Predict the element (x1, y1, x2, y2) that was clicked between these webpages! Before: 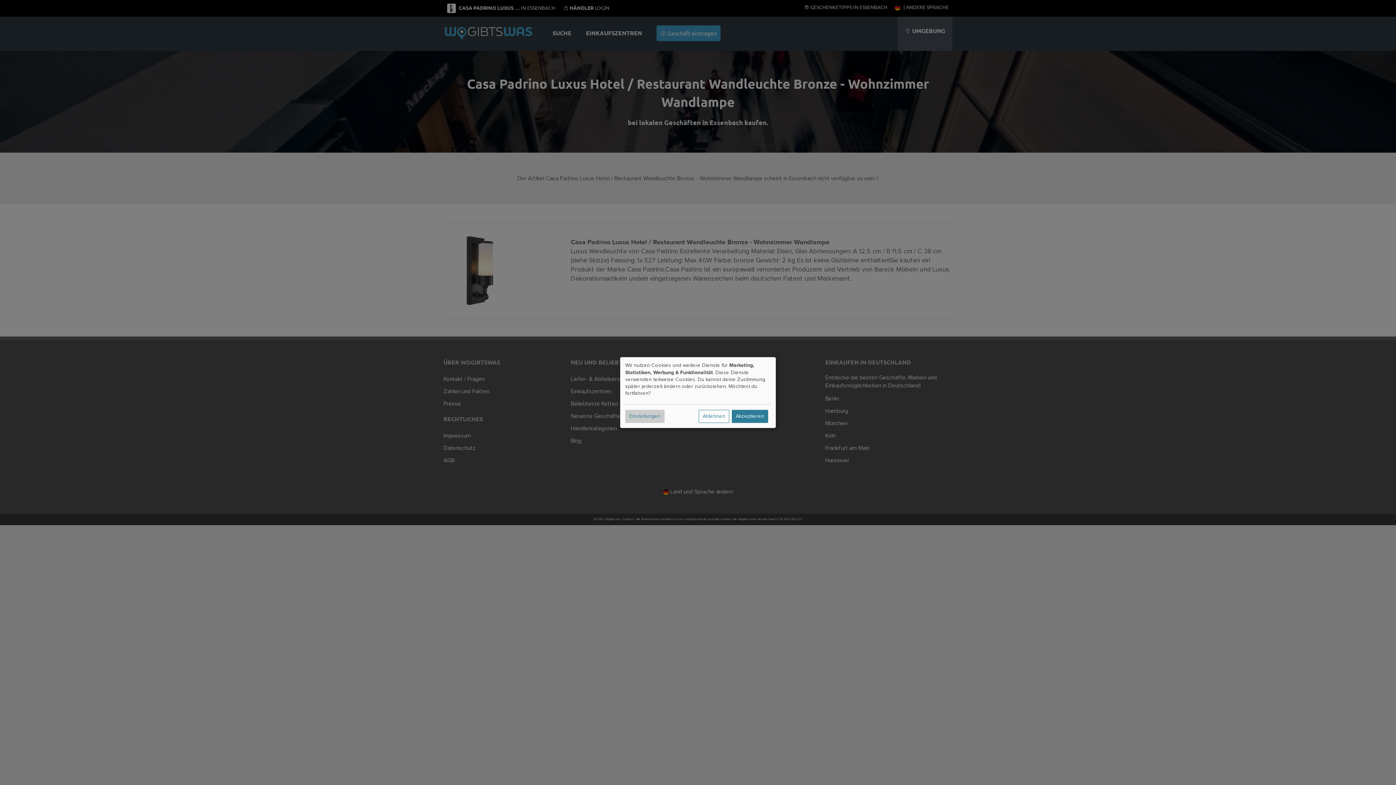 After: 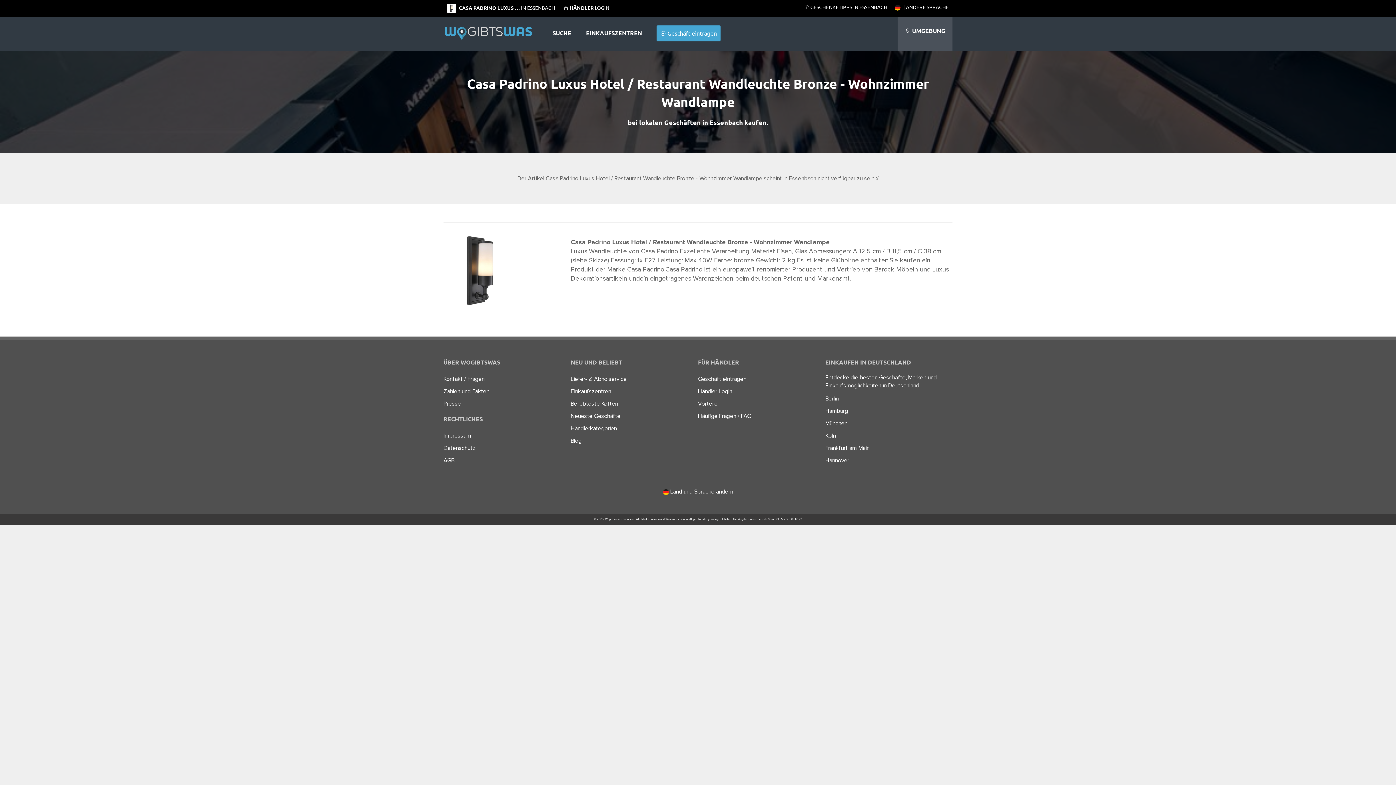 Action: label: Akzeptieren bbox: (732, 409, 768, 423)